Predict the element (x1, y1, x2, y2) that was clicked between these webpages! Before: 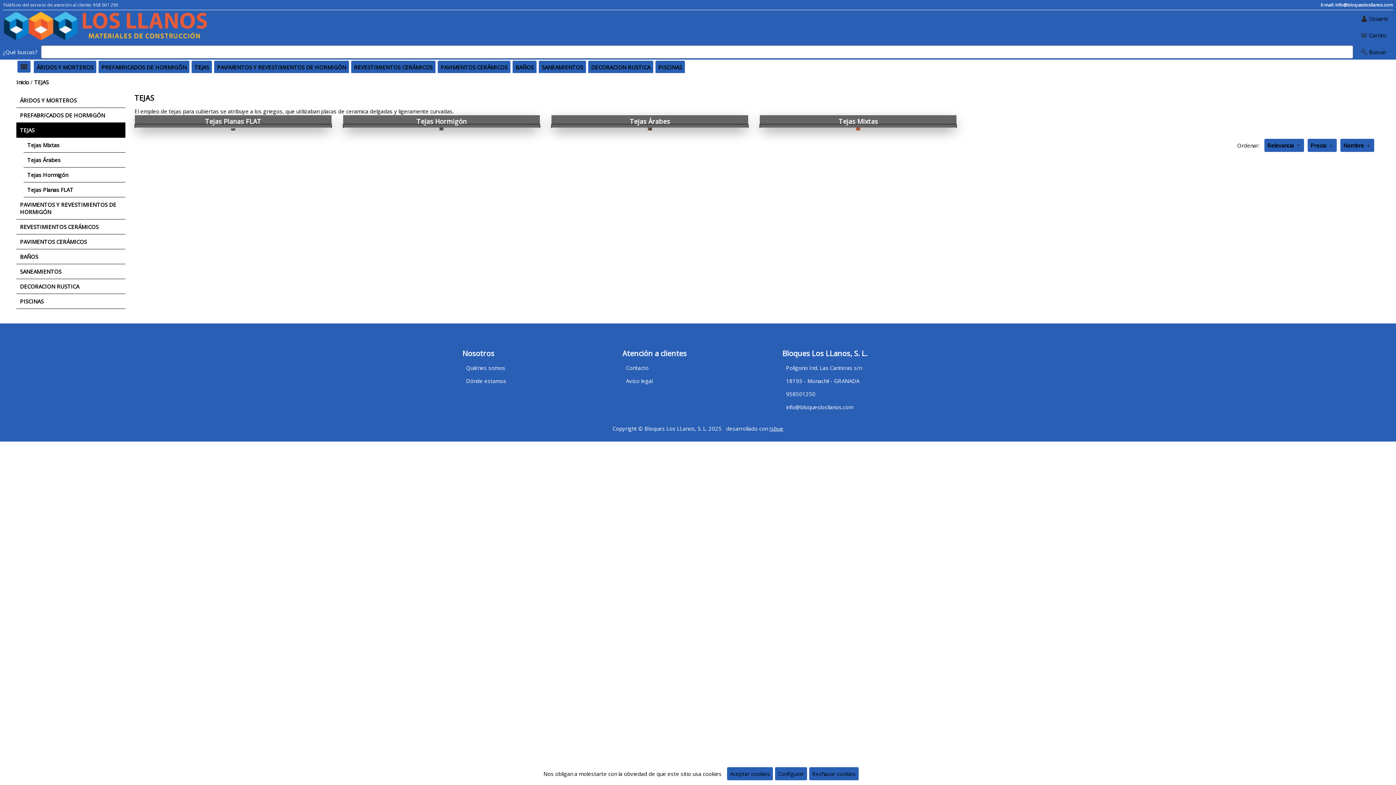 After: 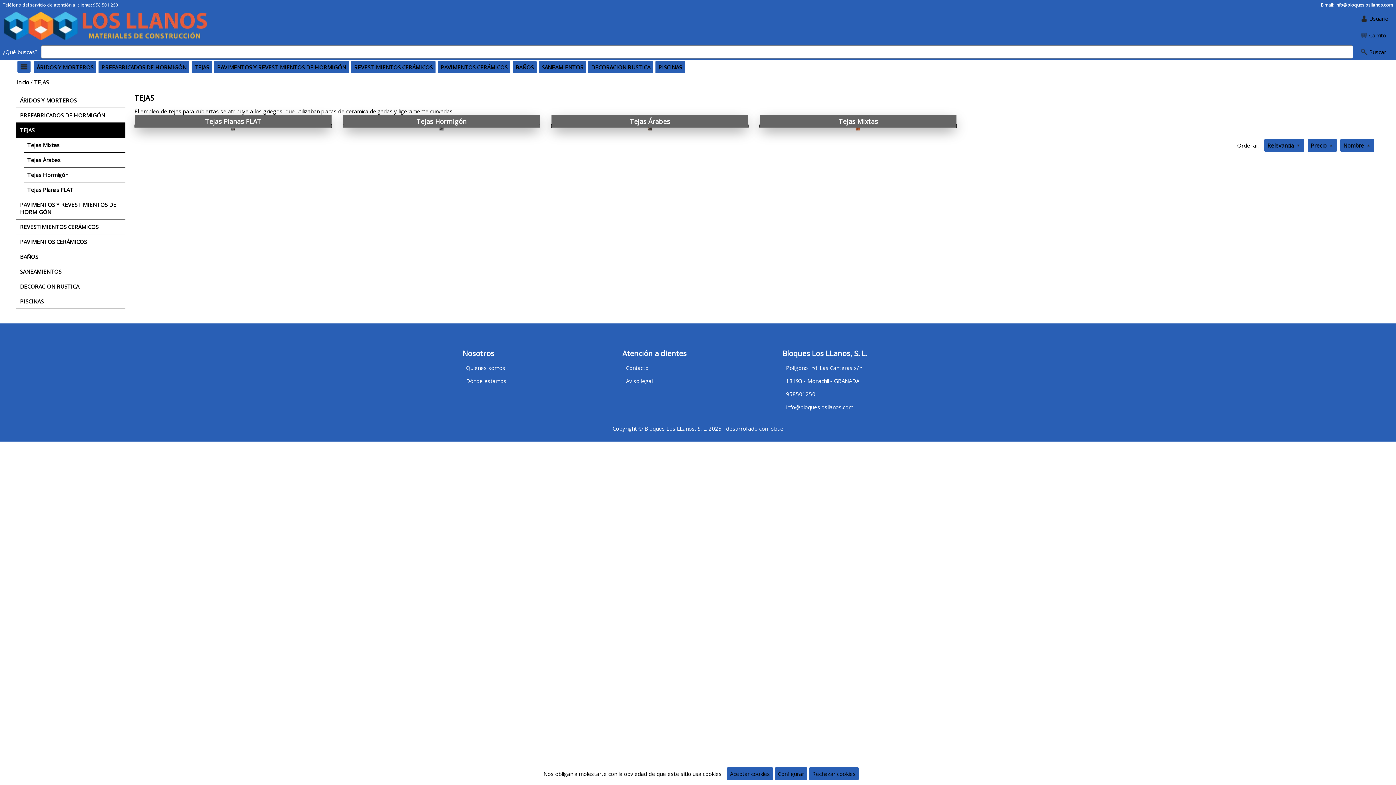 Action: bbox: (16, 122, 125, 137) label: TEJAS